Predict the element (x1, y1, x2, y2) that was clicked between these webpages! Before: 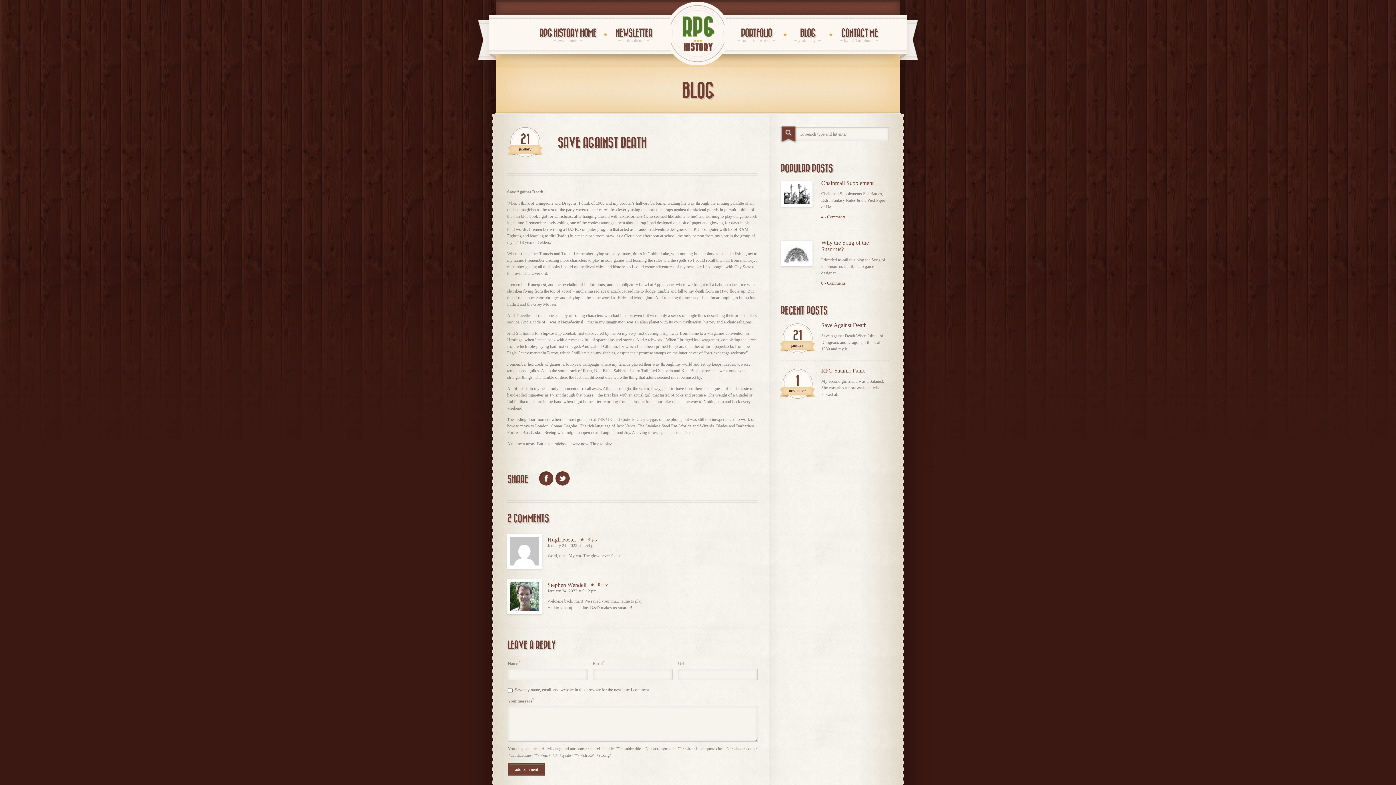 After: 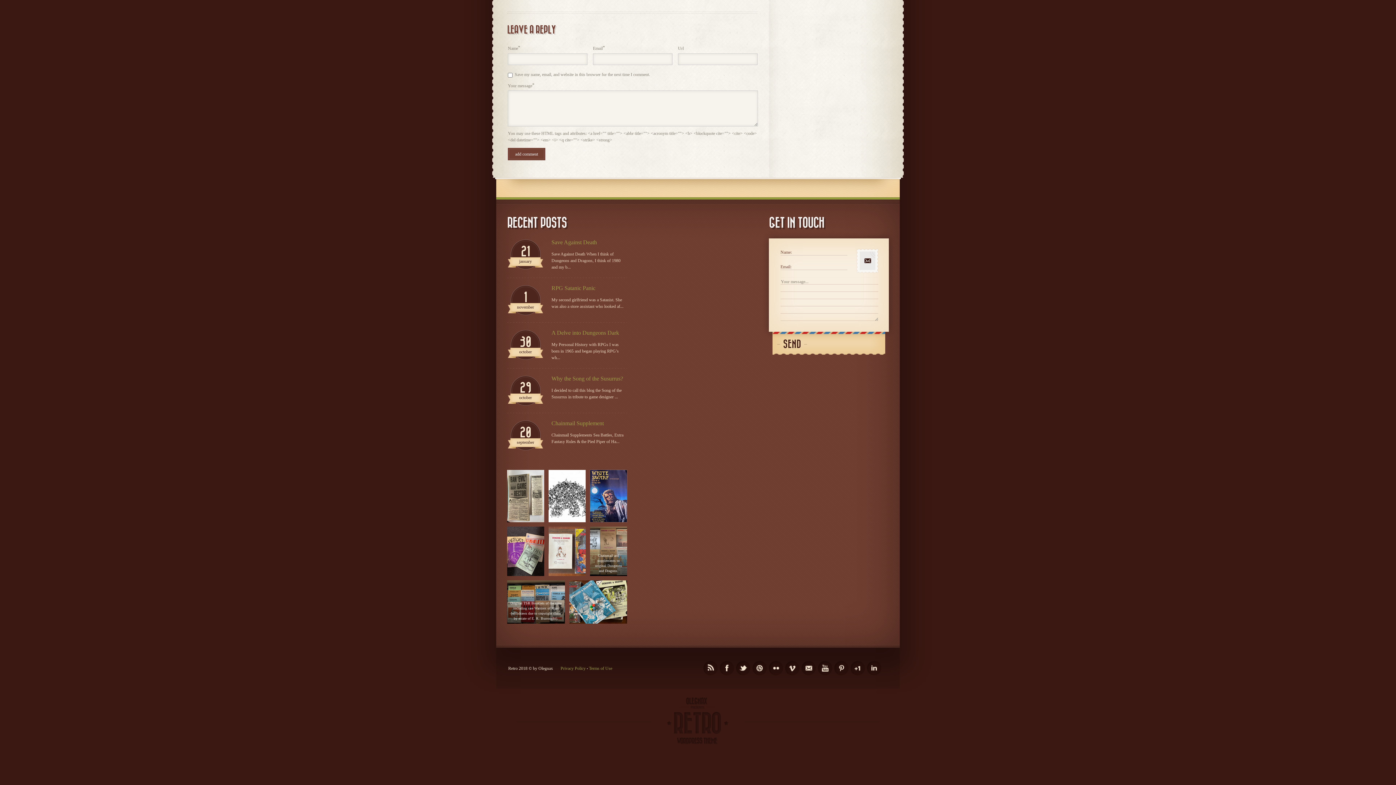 Action: label: 0 - Comments bbox: (821, 276, 889, 286)